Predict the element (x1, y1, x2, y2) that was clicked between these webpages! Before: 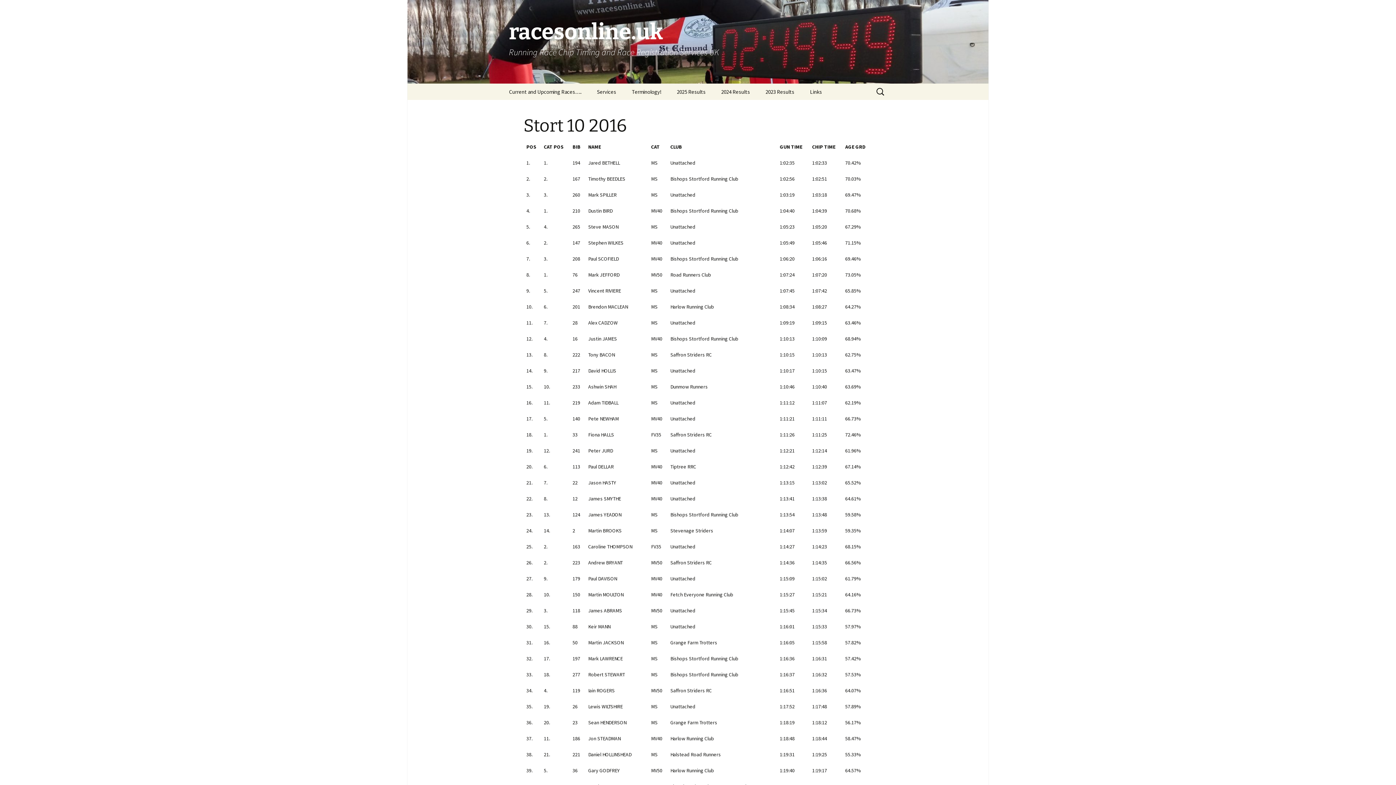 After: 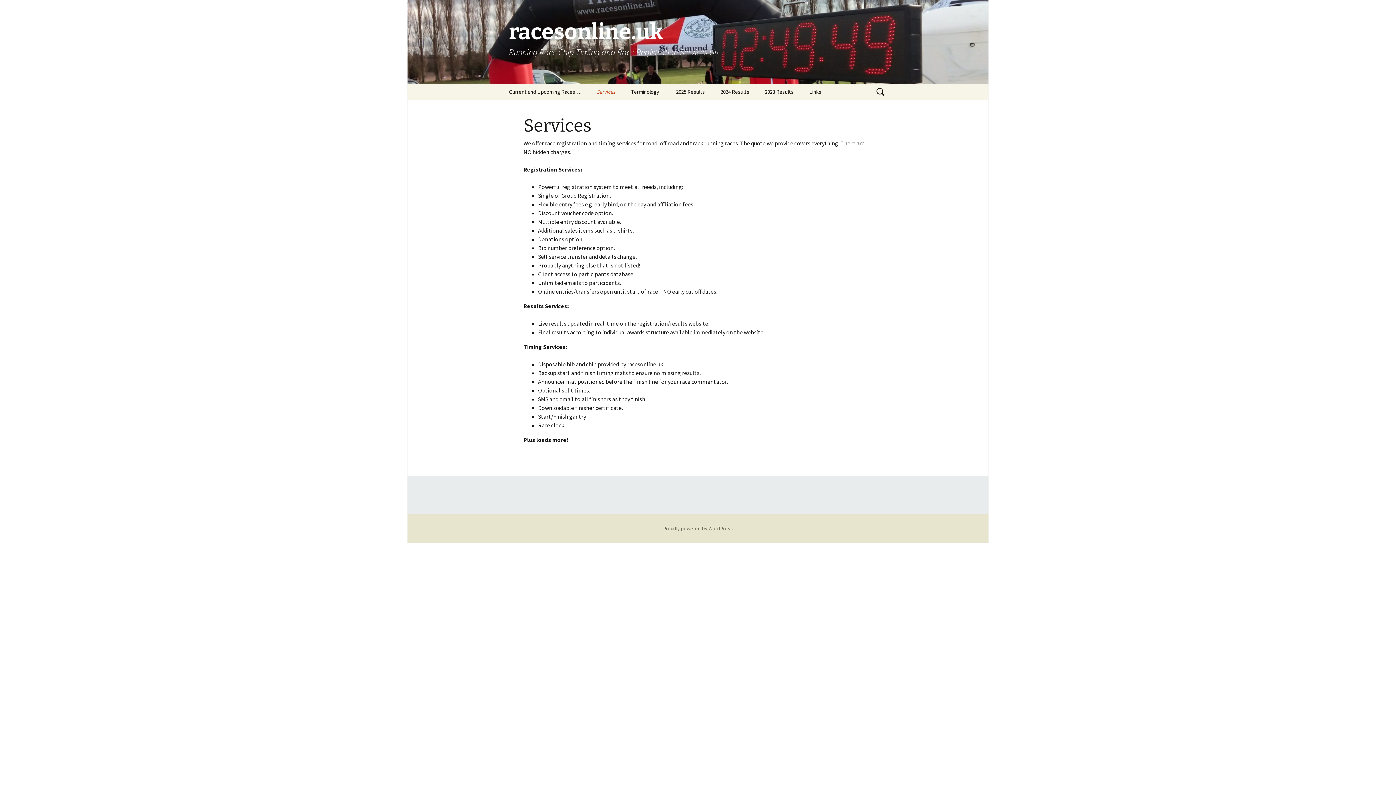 Action: bbox: (589, 83, 623, 100) label: Services